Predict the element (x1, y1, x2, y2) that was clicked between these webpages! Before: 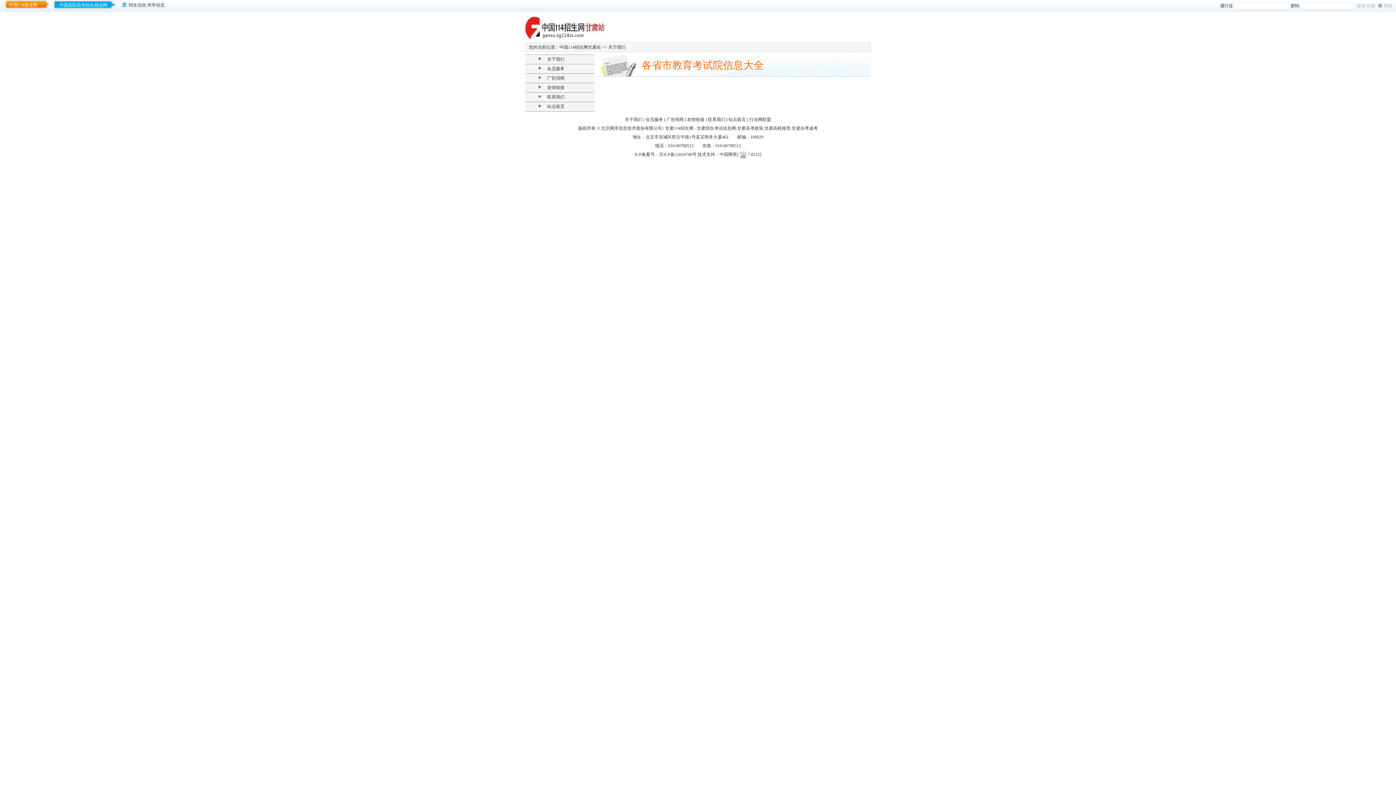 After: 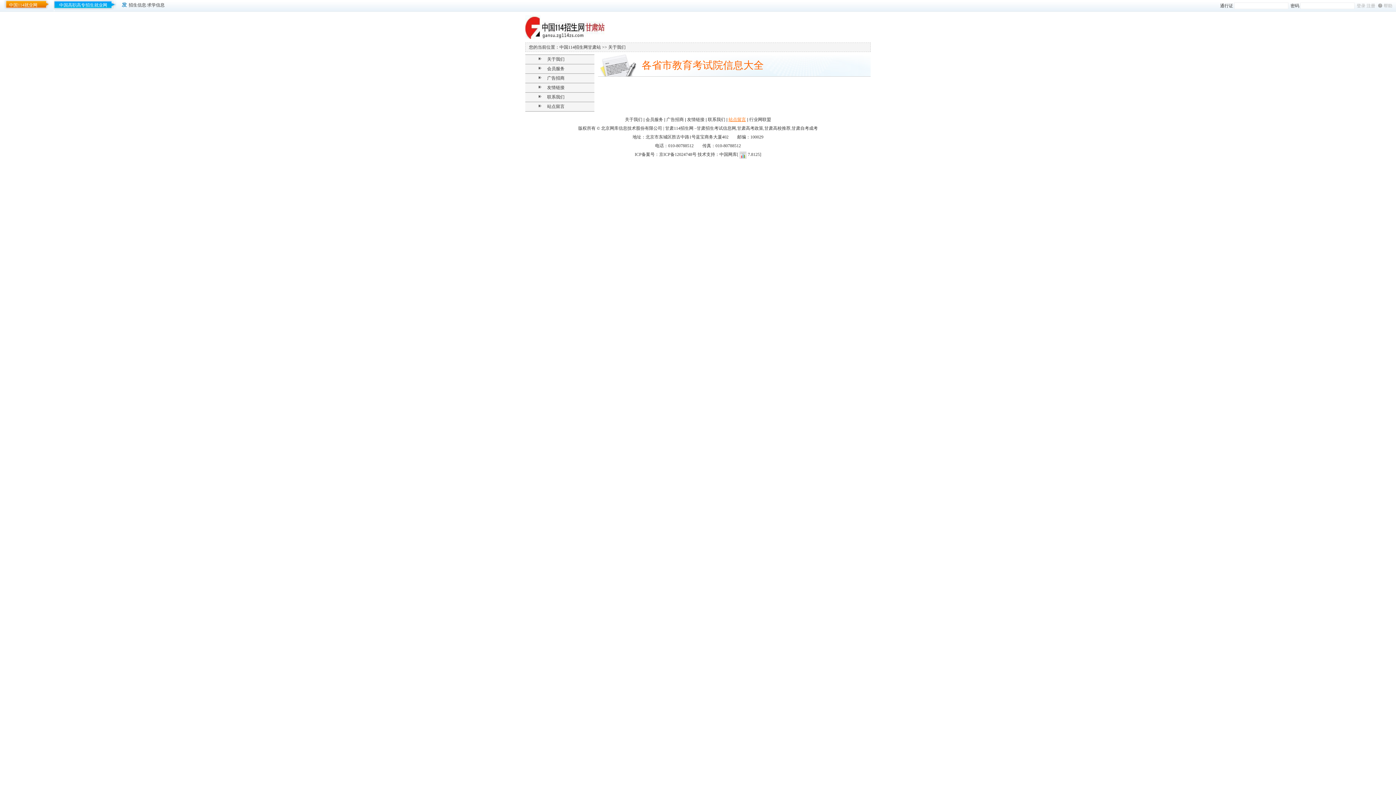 Action: bbox: (728, 117, 746, 122) label: 站点留言